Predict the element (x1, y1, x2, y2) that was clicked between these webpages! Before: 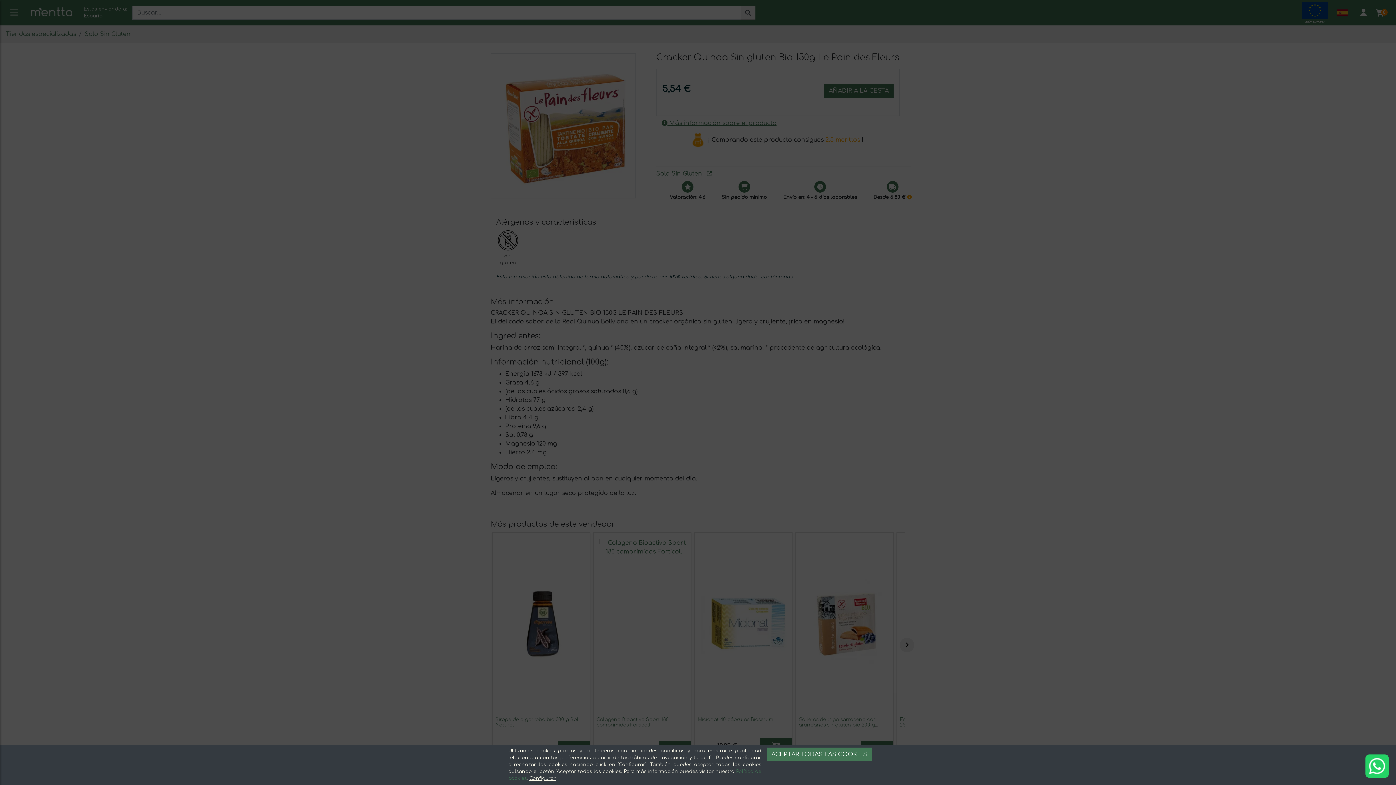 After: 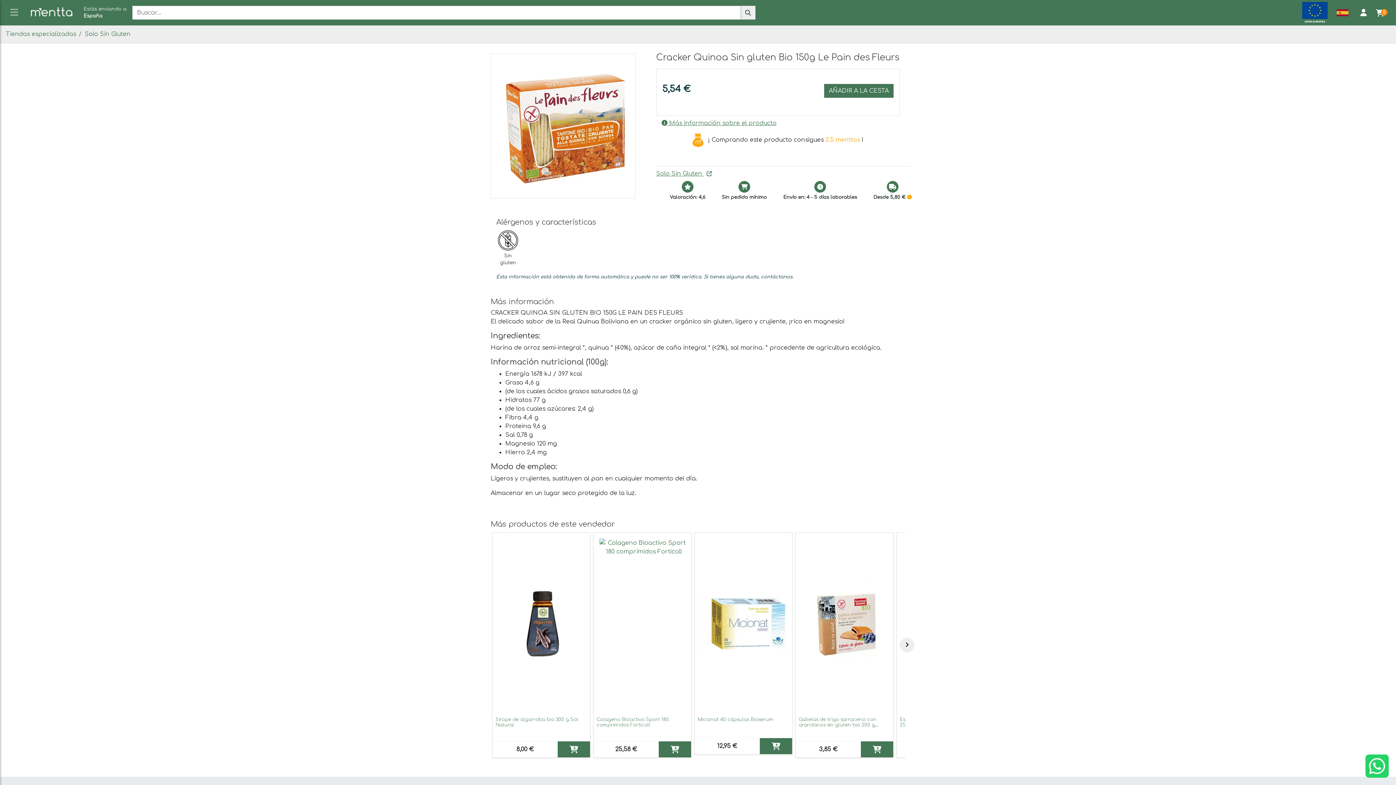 Action: label: ACEPTAR TODAS LAS COOKIES bbox: (766, 748, 872, 761)